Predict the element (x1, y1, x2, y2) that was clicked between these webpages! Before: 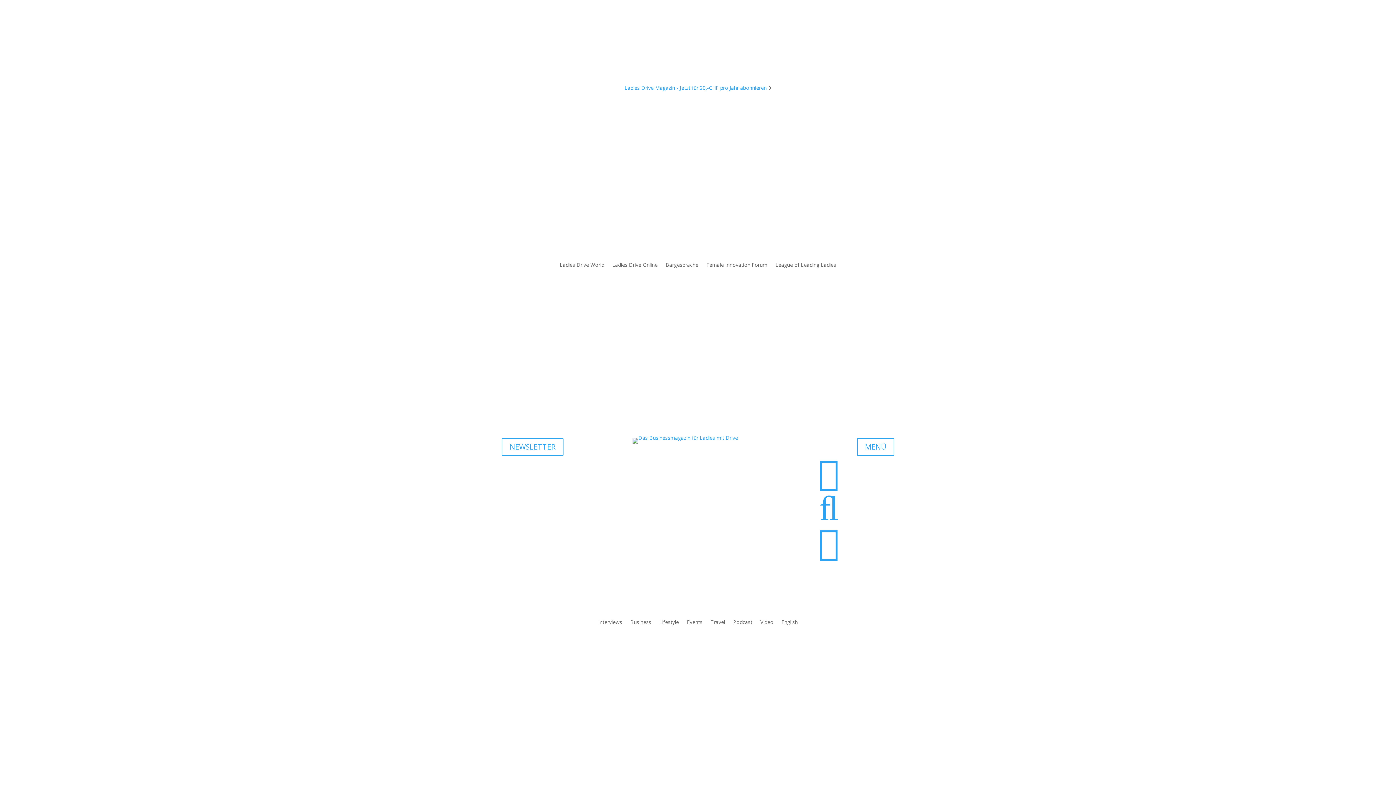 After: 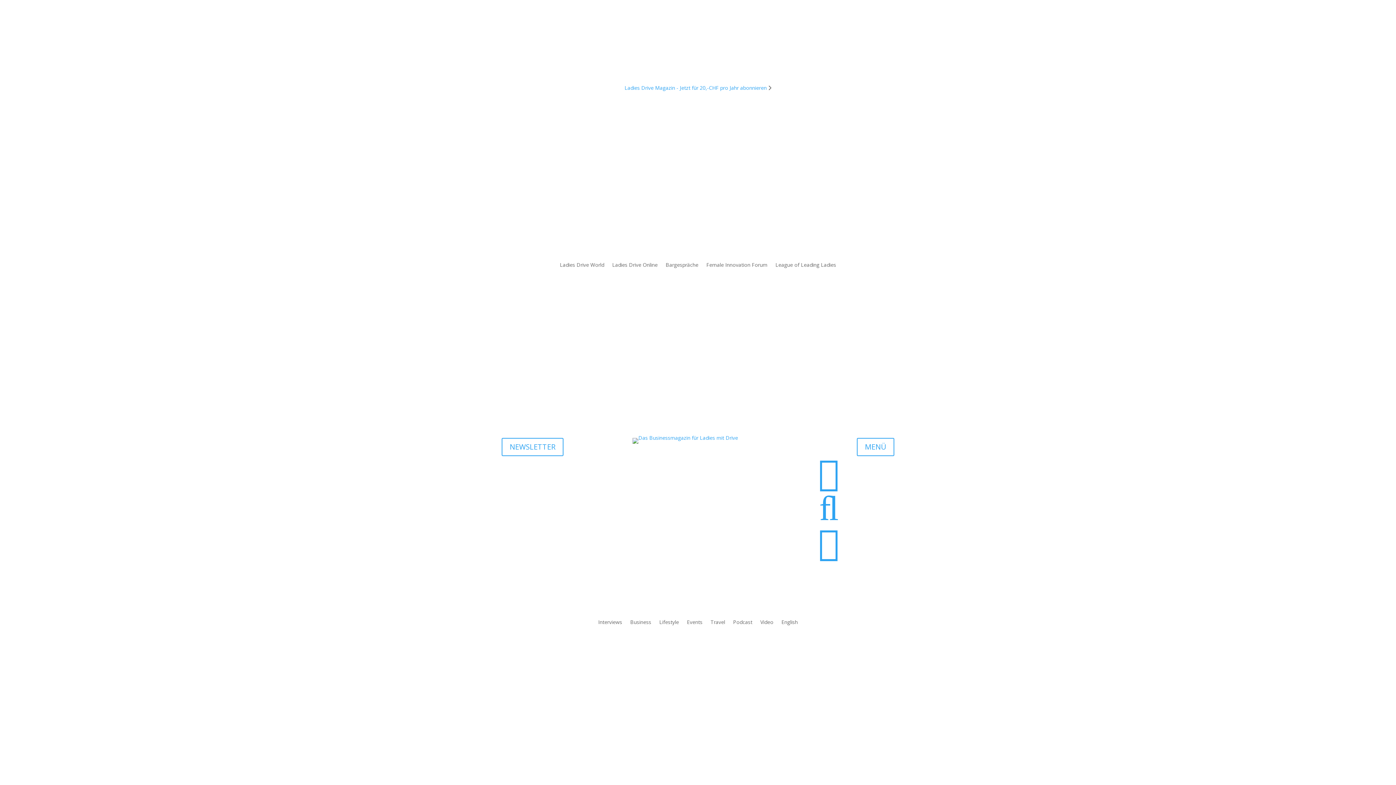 Action: label: Lifestyle bbox: (659, 619, 679, 627)